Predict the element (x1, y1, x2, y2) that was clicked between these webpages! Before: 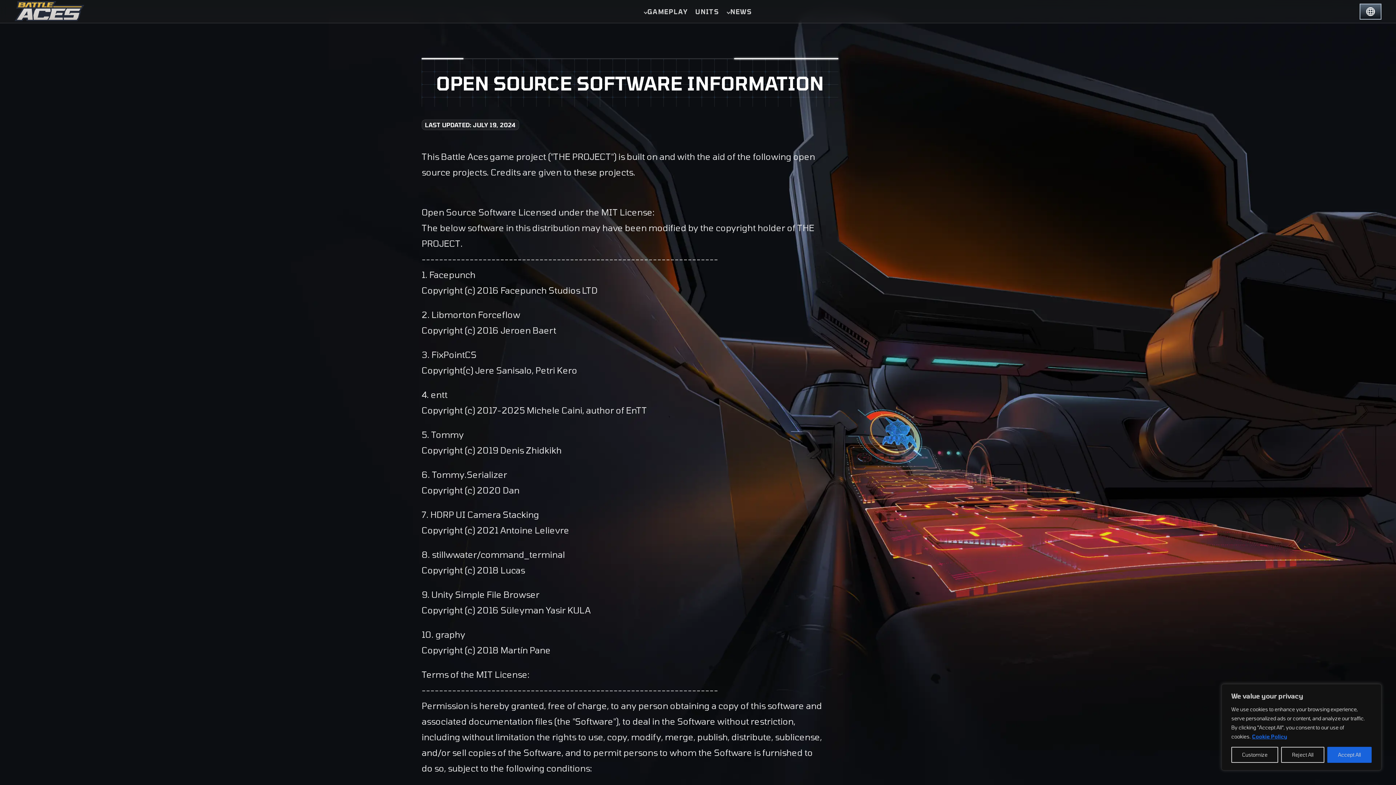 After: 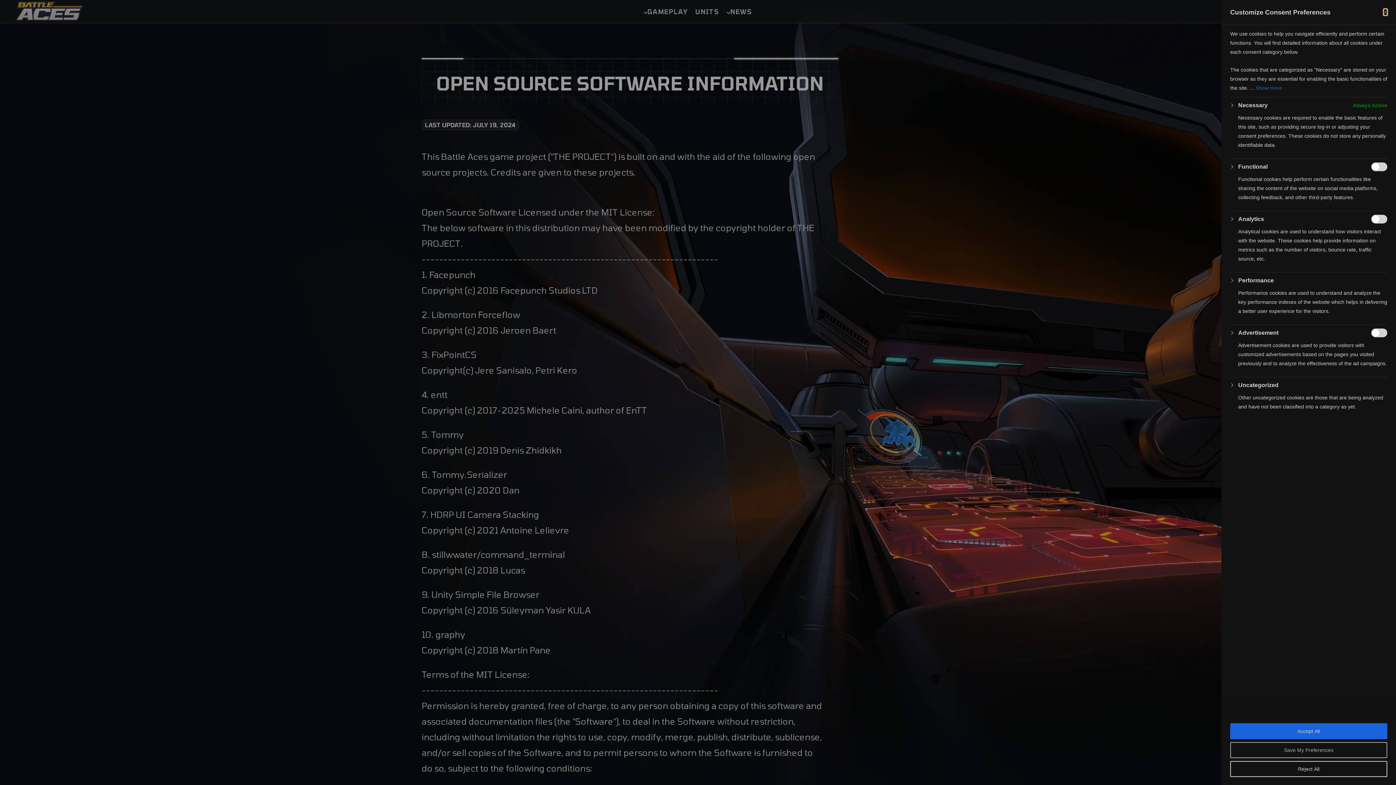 Action: label: Customize bbox: (1231, 747, 1278, 763)